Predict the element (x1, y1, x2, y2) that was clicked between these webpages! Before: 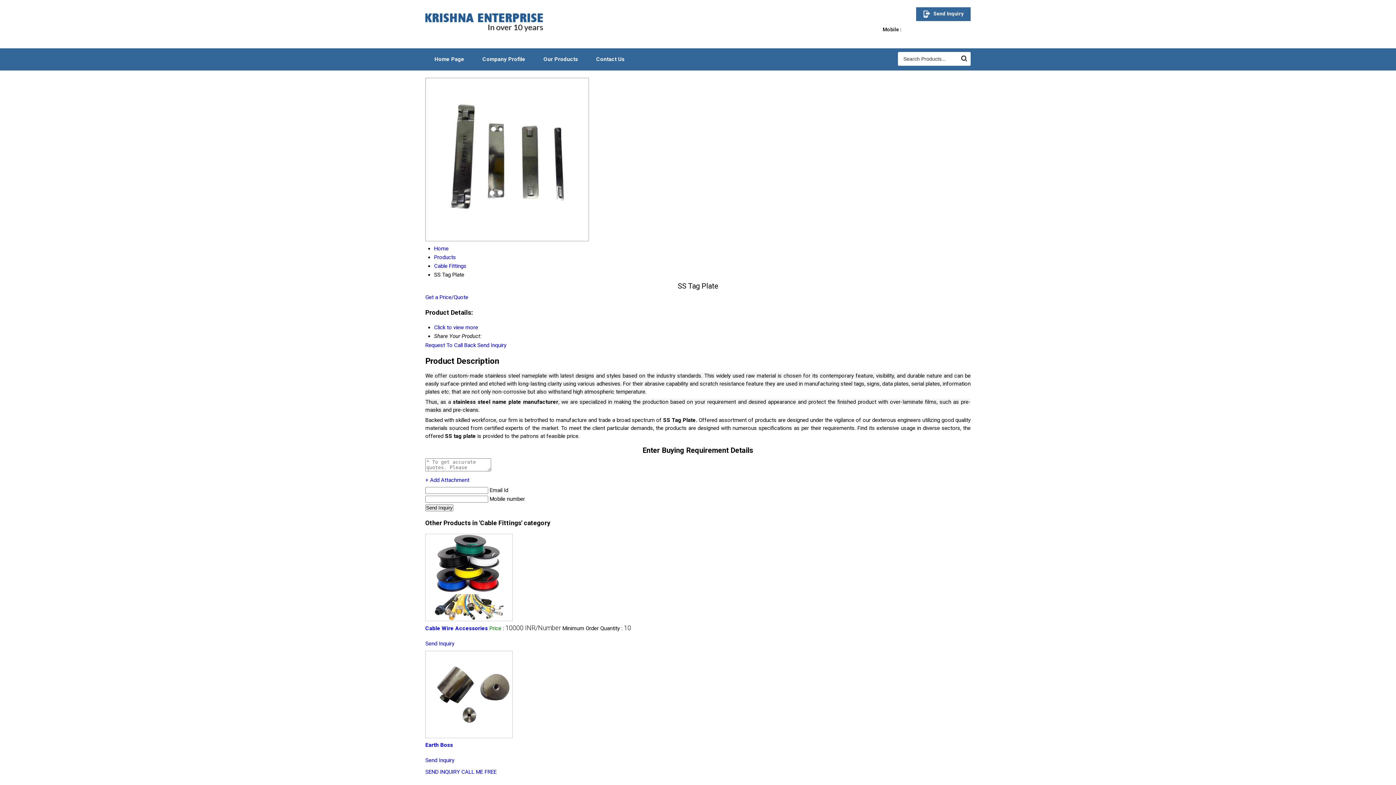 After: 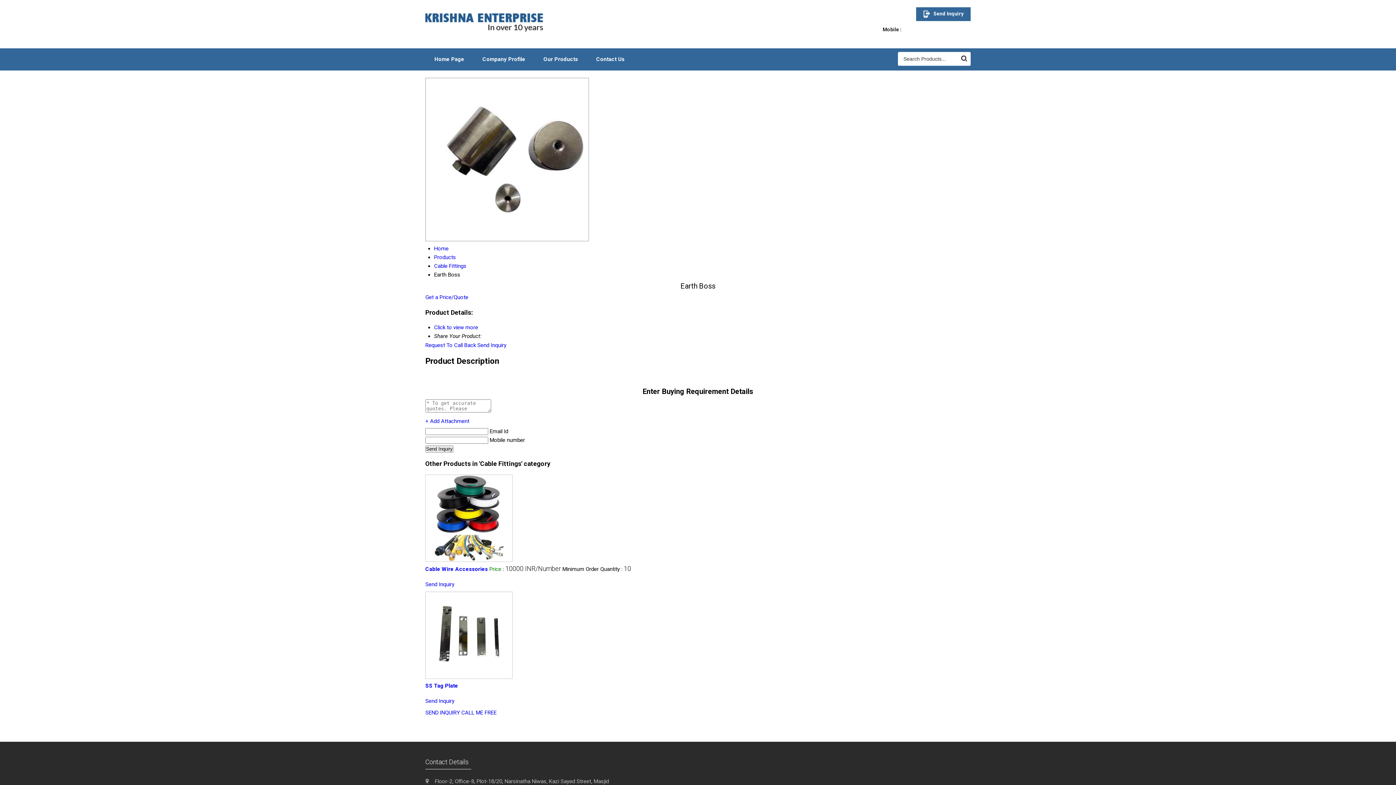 Action: bbox: (425, 733, 512, 739)